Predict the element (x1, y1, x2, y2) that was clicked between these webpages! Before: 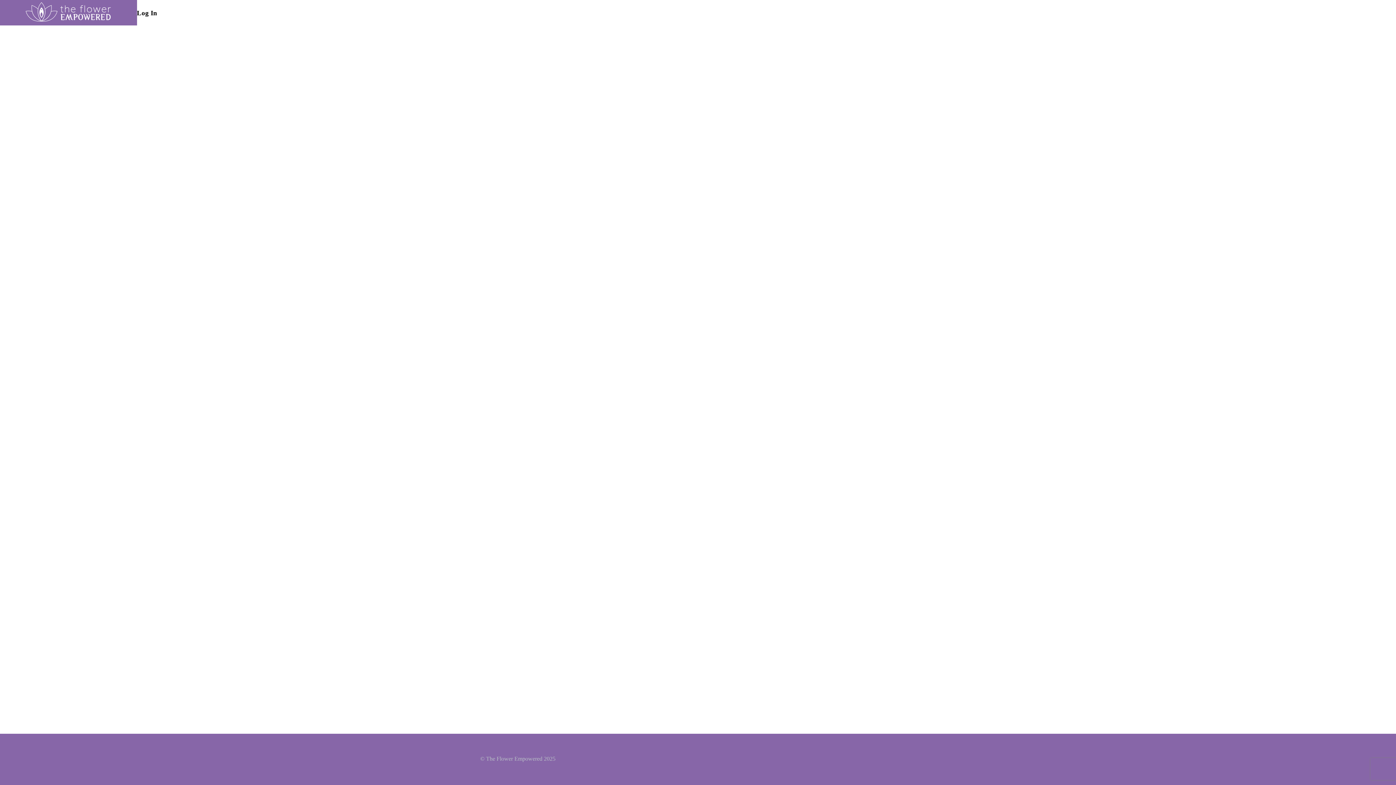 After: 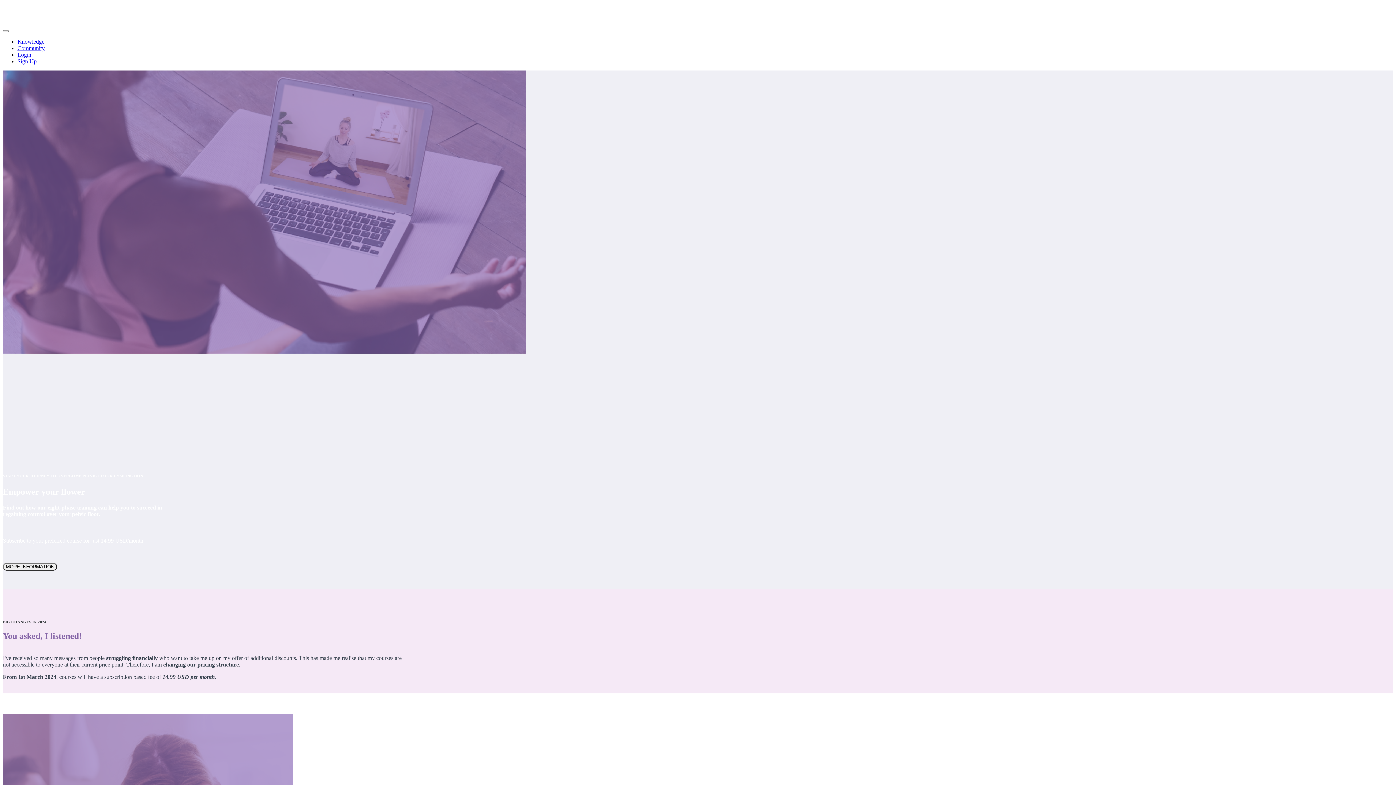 Action: bbox: (23, 1, 113, 24)